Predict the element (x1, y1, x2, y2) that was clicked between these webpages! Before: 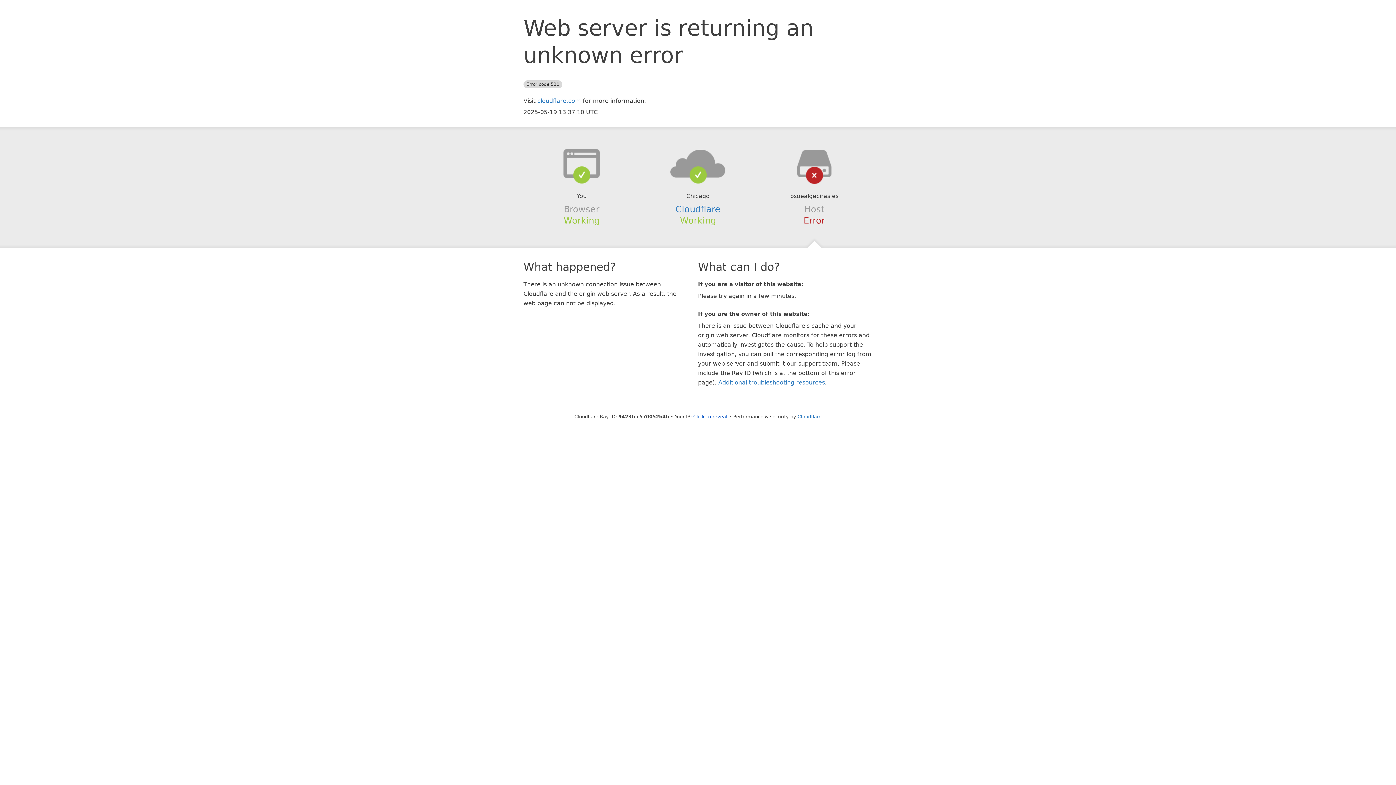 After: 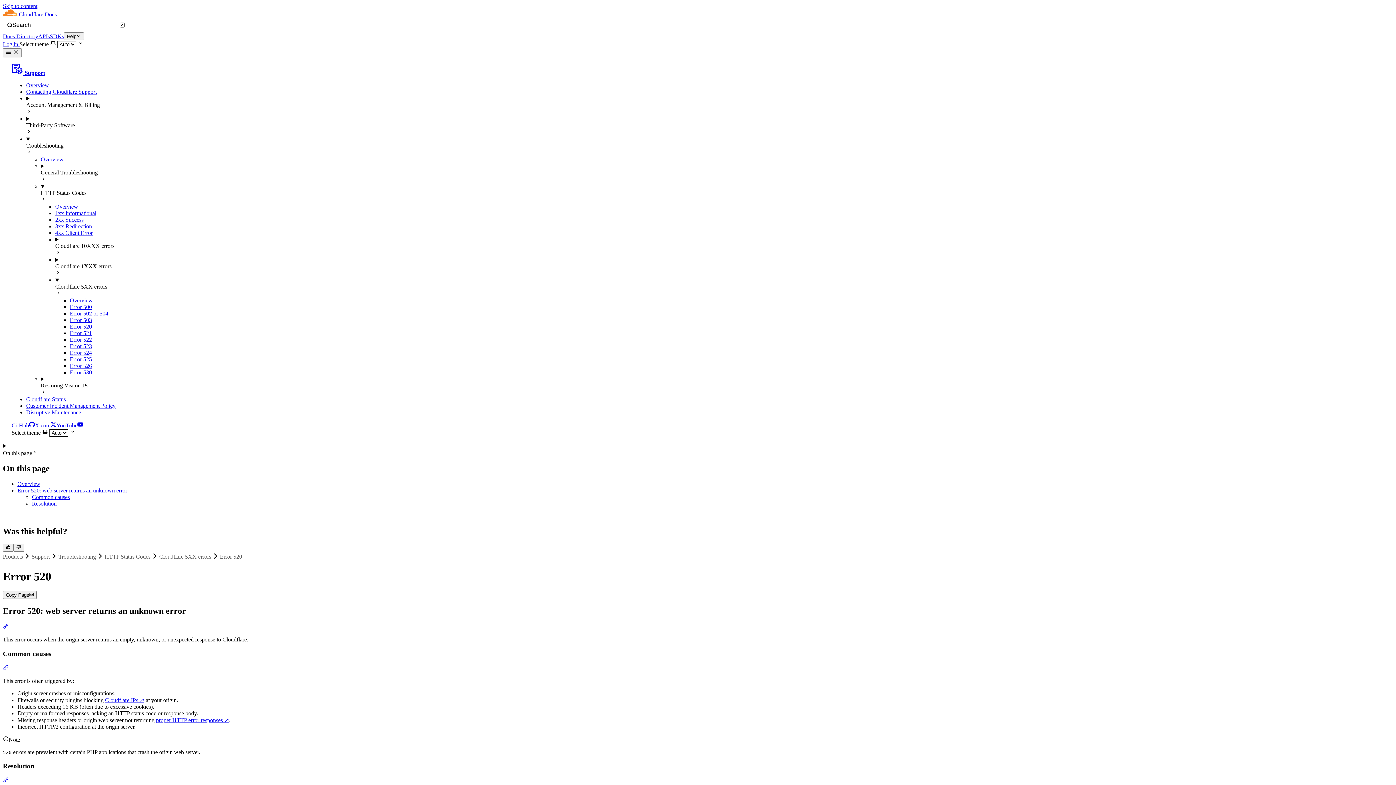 Action: label: Additional troubleshooting resources bbox: (718, 379, 825, 386)